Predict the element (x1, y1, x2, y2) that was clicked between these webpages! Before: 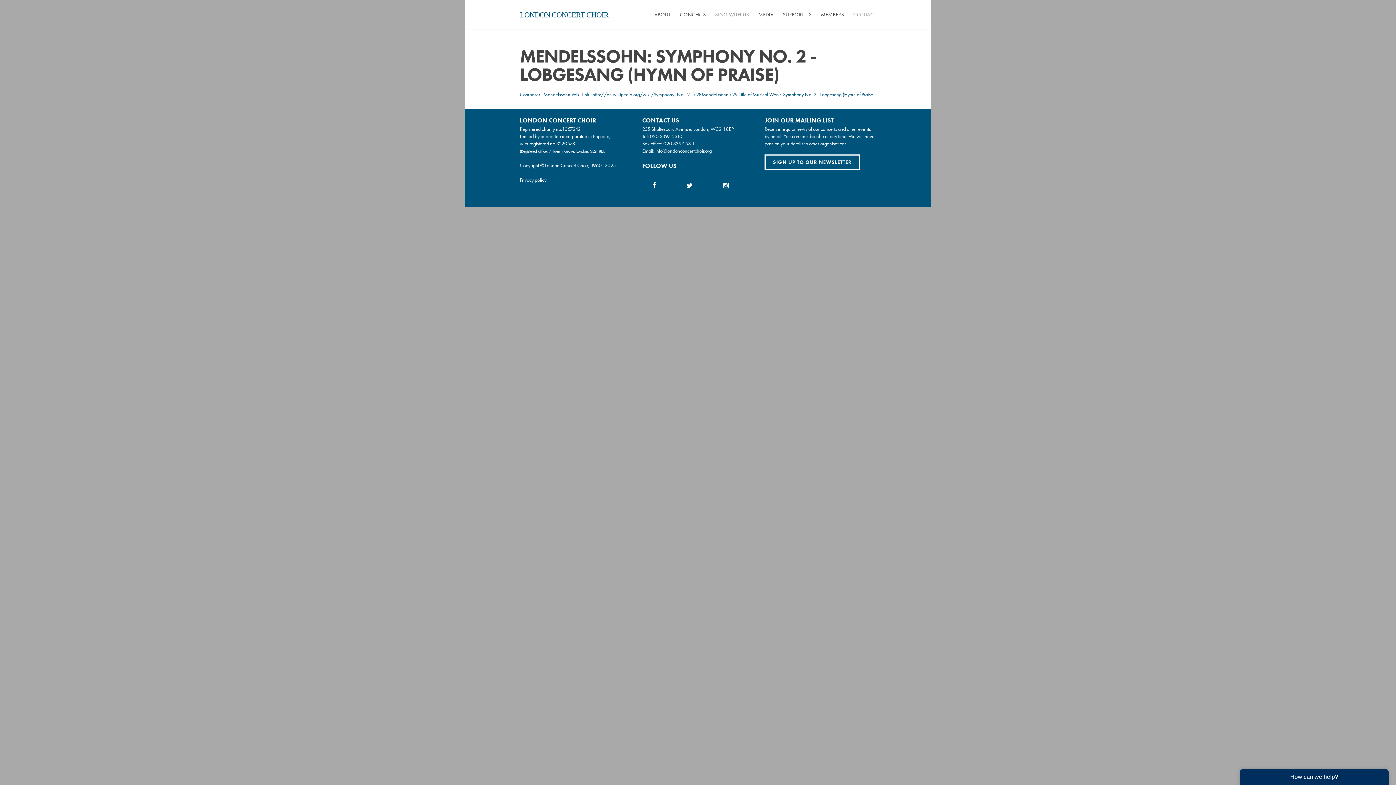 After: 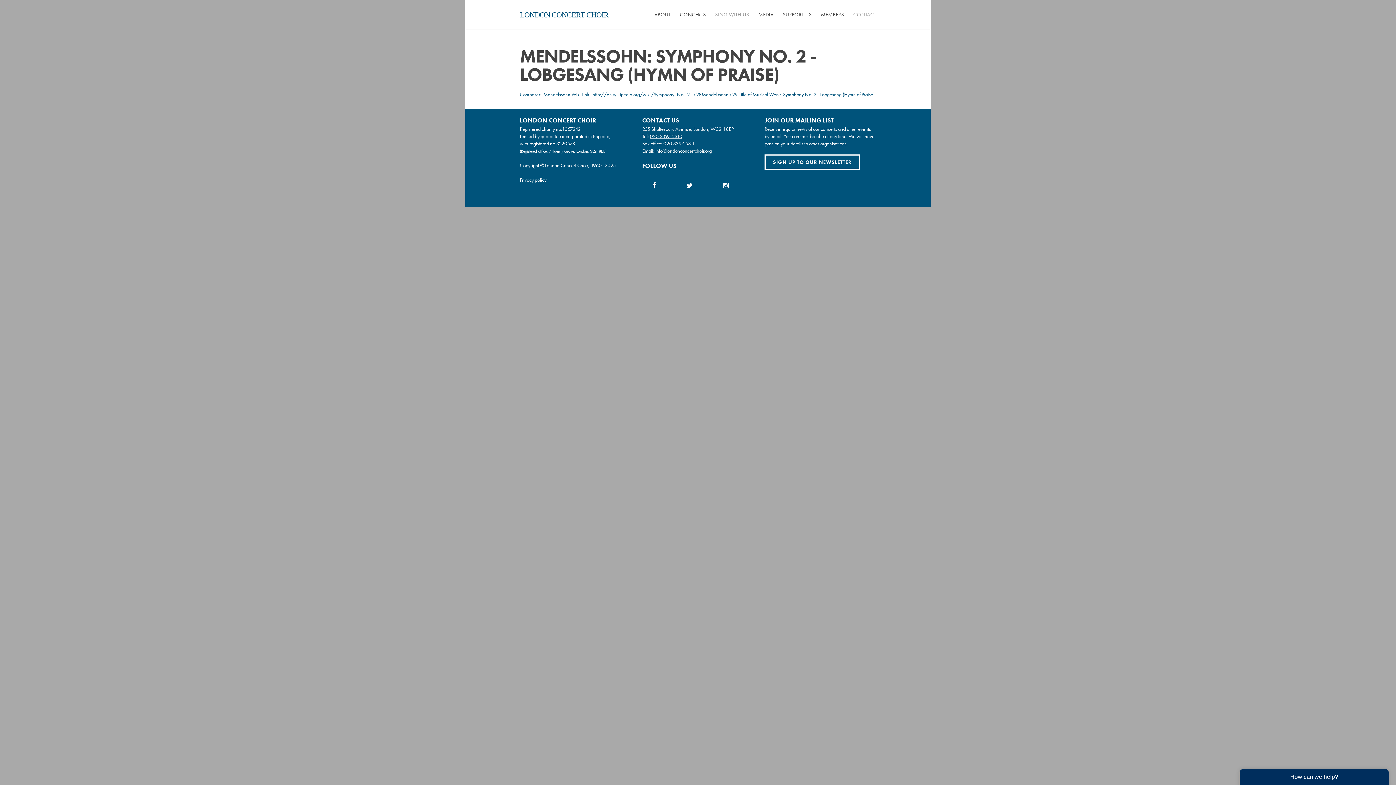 Action: label: 020 3397 5310 bbox: (650, 133, 682, 139)